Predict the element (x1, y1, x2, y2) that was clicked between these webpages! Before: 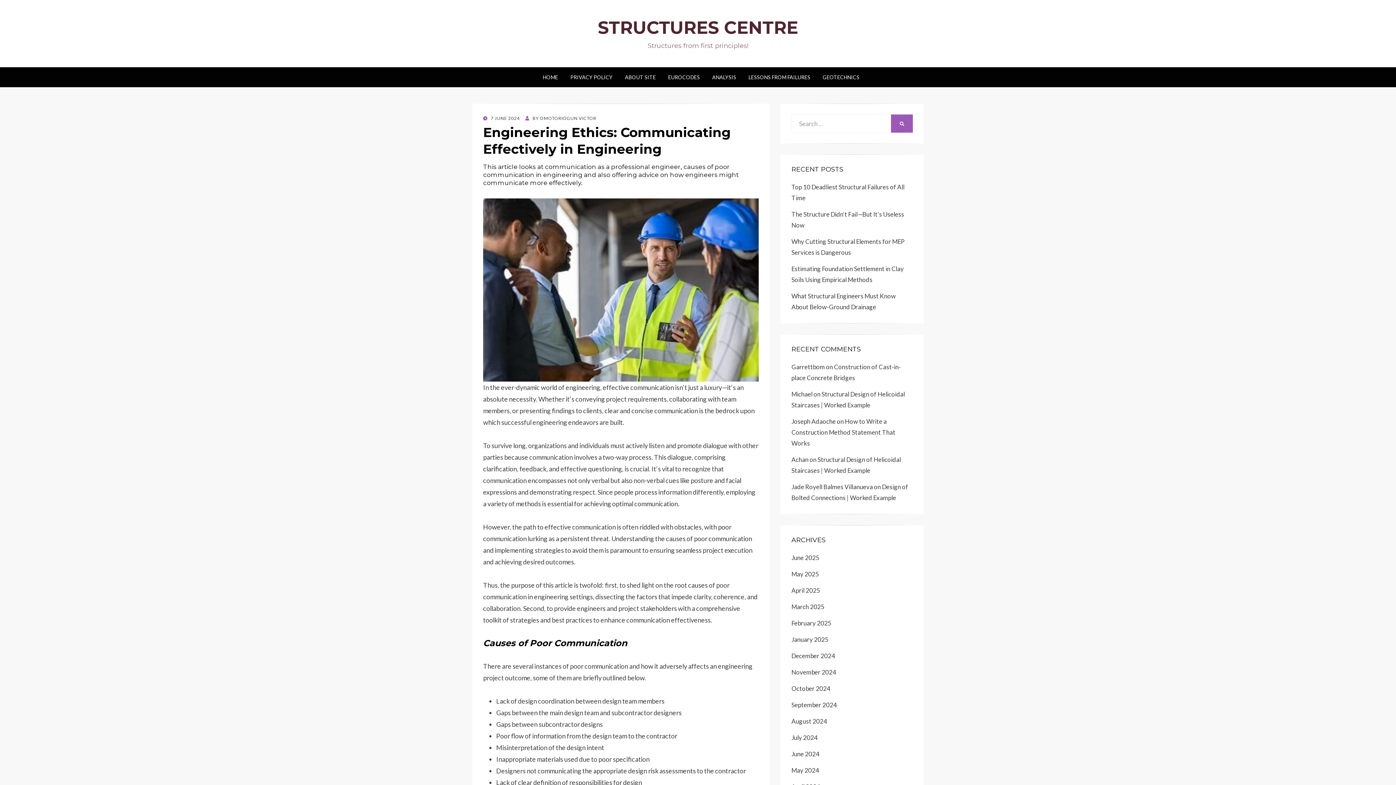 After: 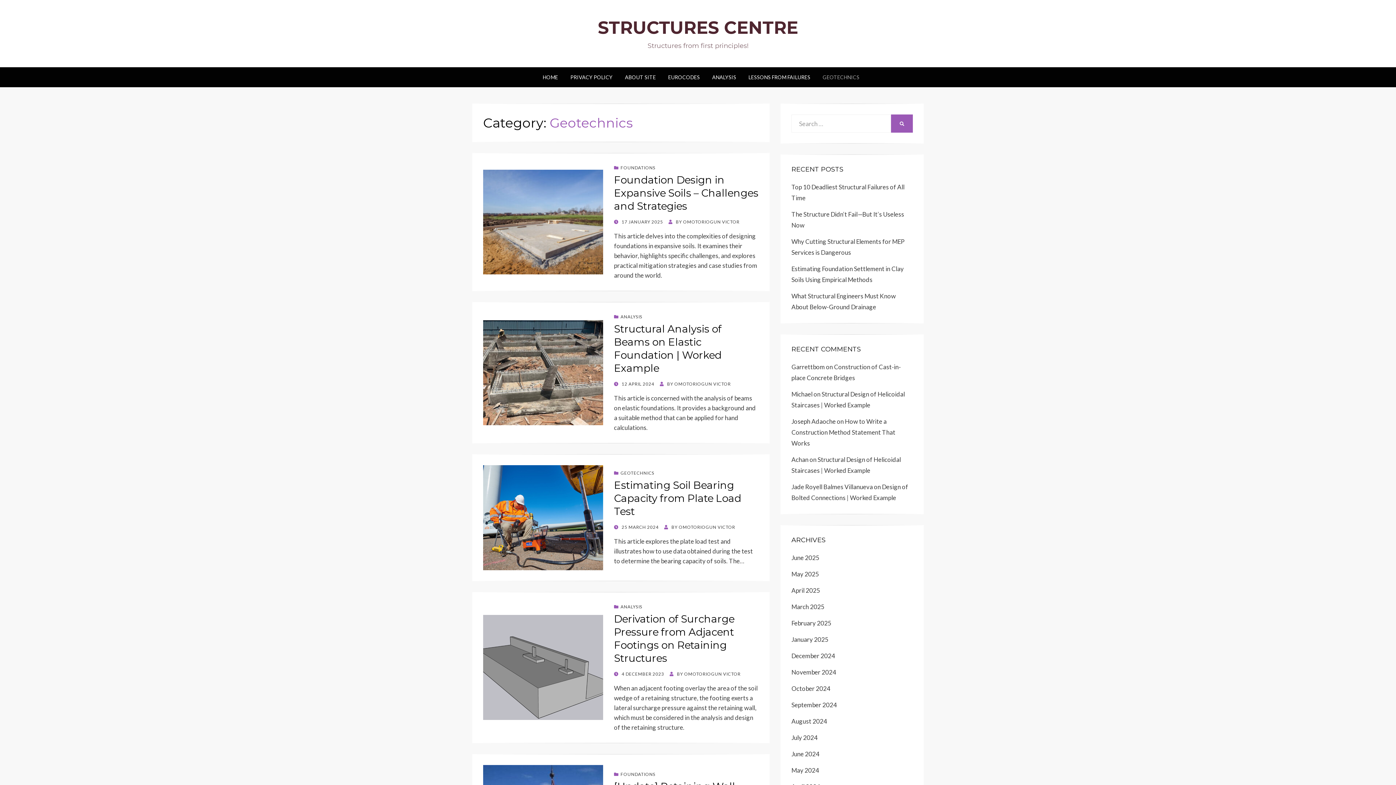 Action: bbox: (816, 72, 859, 81) label: GEOTECHNICS